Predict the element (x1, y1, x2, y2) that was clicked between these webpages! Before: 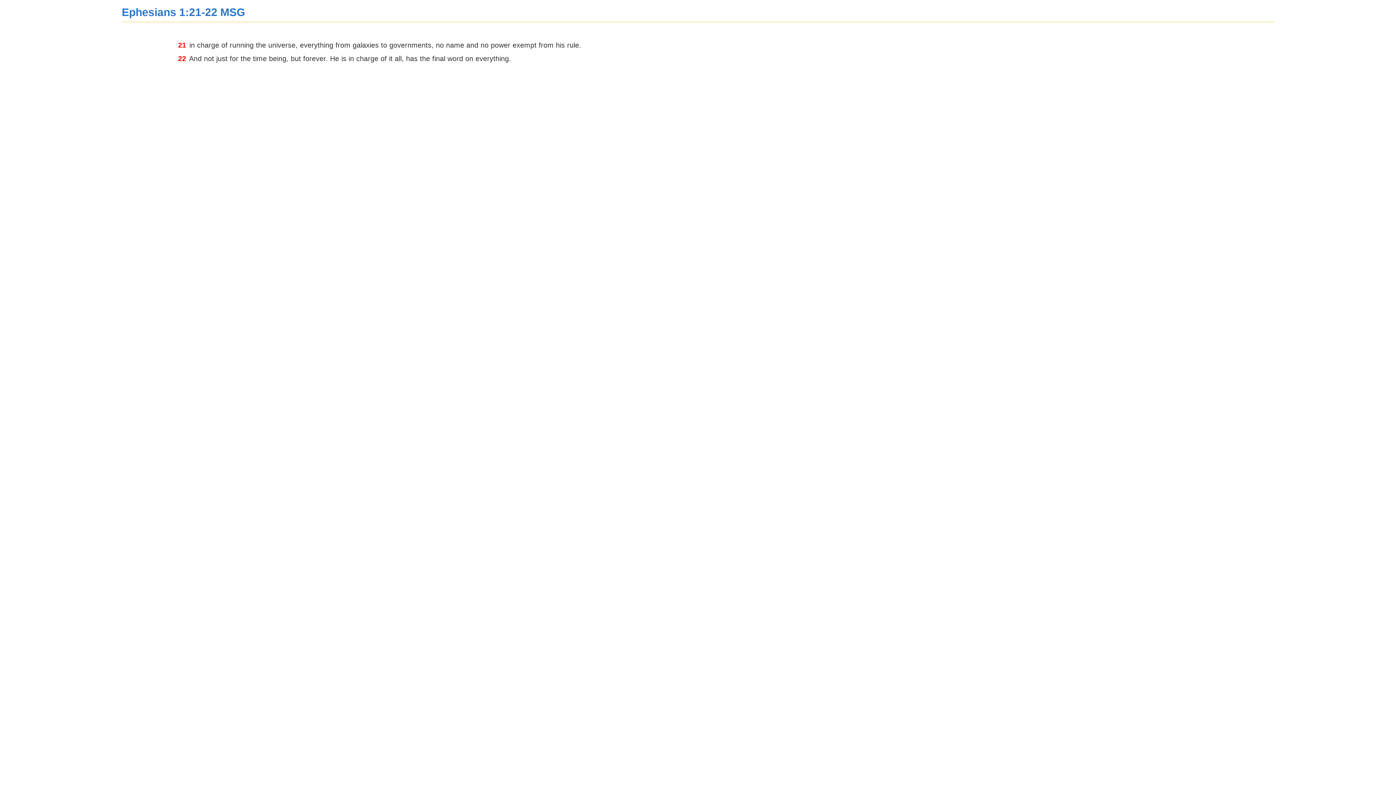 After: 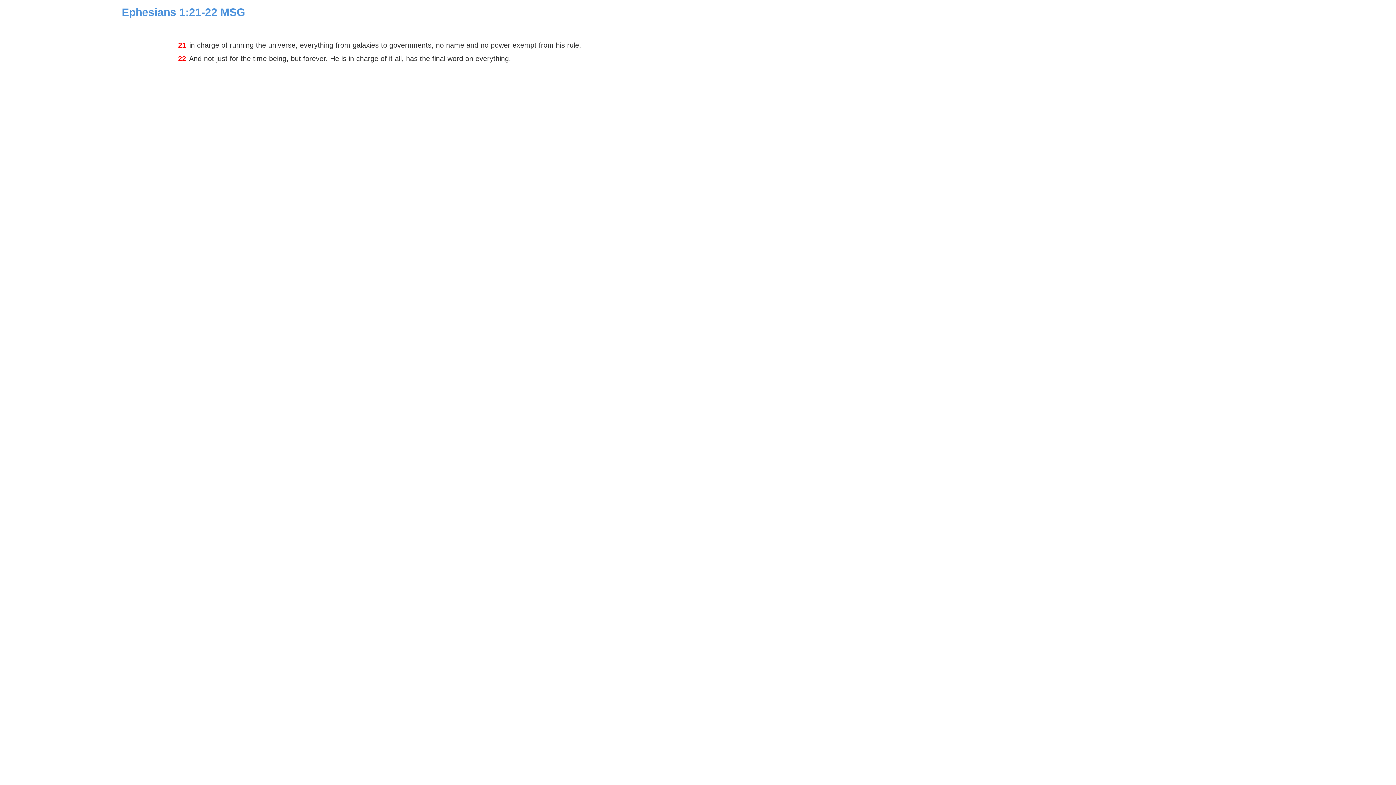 Action: label: Ephesians 1:21-22 MSG bbox: (121, 6, 245, 18)